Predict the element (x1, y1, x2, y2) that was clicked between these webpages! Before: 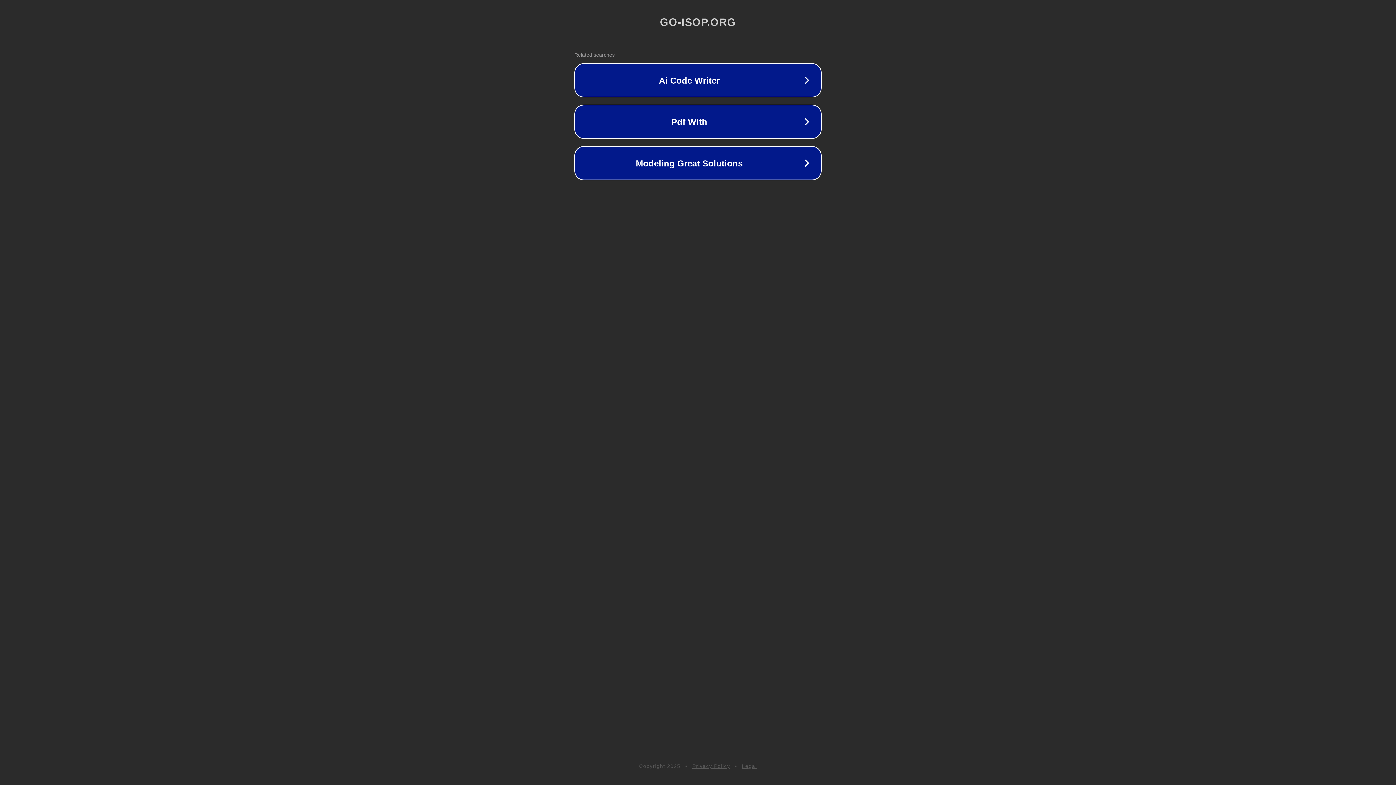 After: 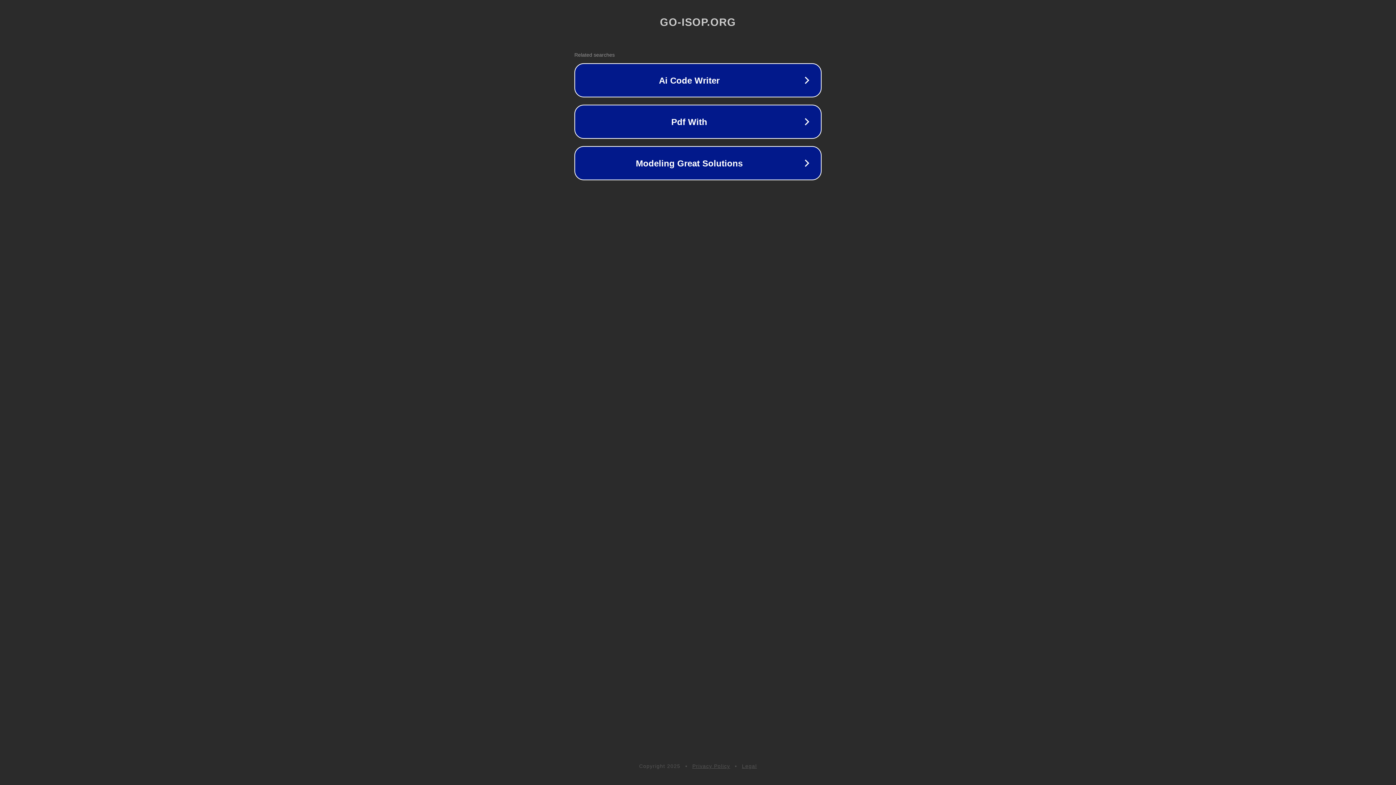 Action: label: Legal bbox: (742, 763, 757, 769)